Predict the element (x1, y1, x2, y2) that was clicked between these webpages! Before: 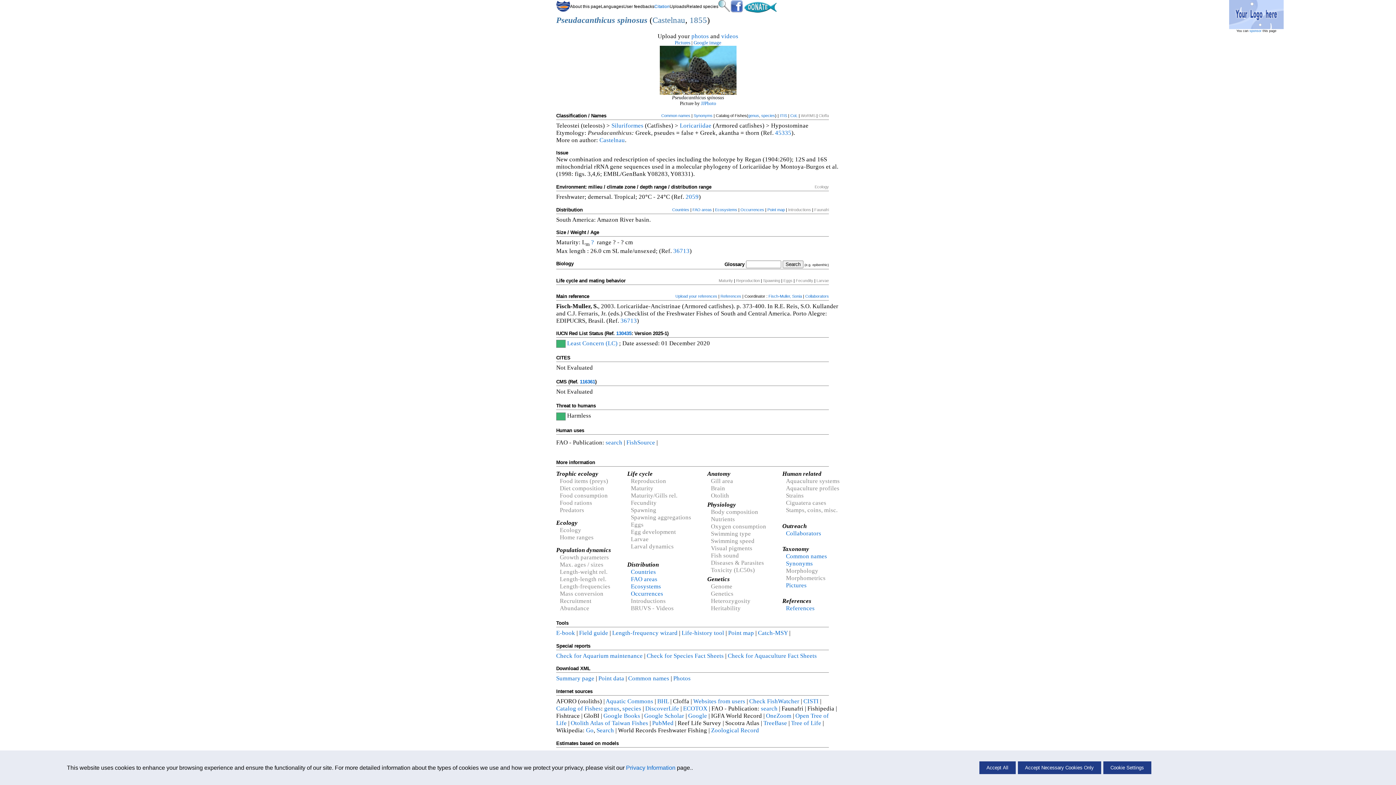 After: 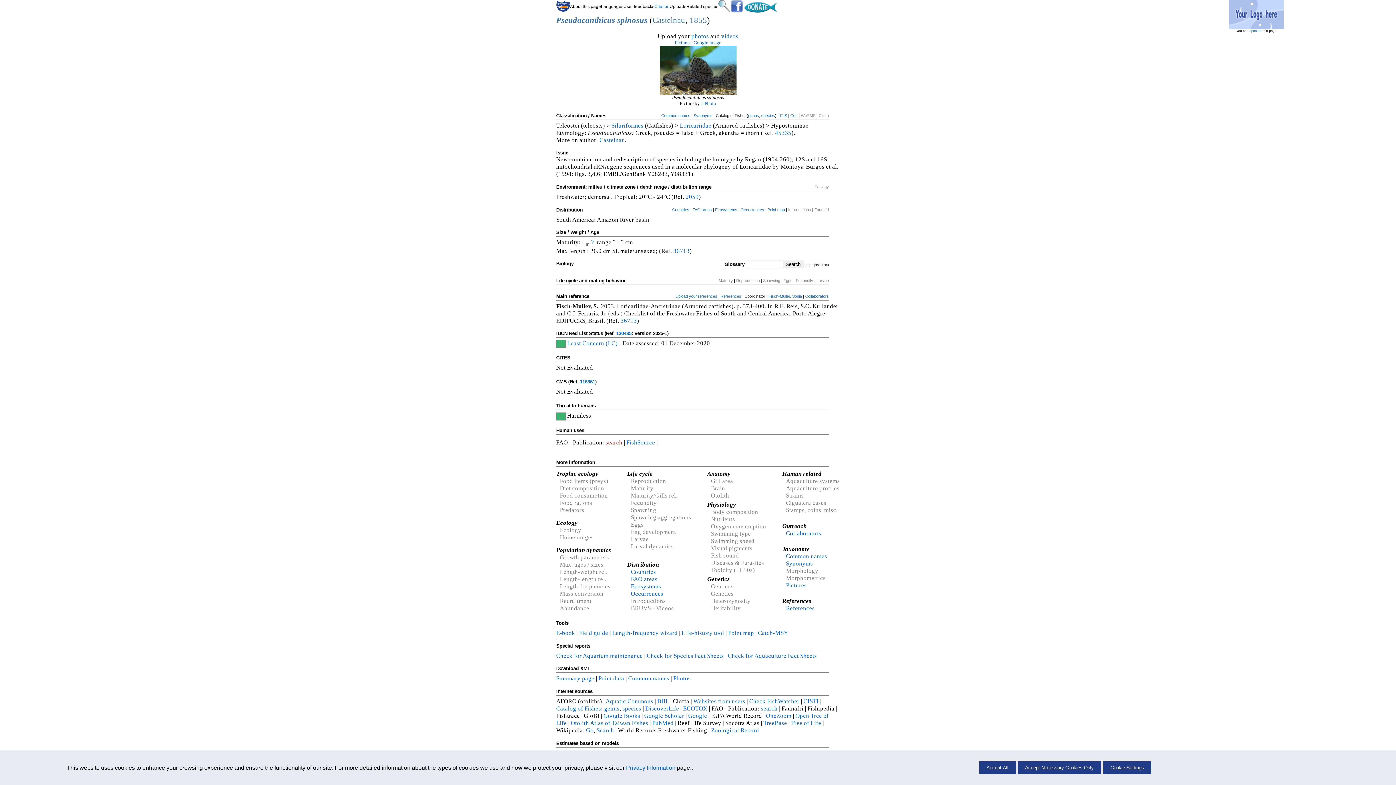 Action: bbox: (605, 439, 622, 446) label: search